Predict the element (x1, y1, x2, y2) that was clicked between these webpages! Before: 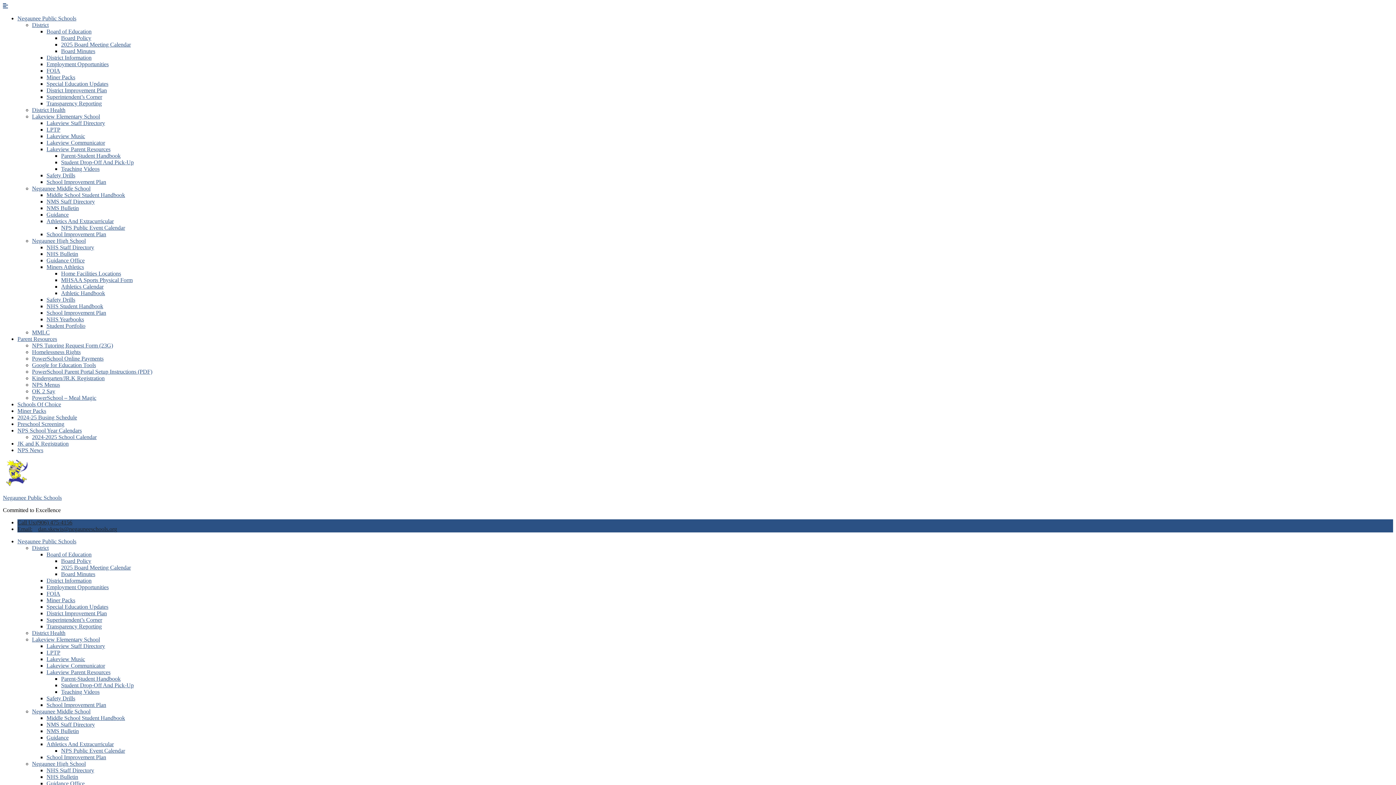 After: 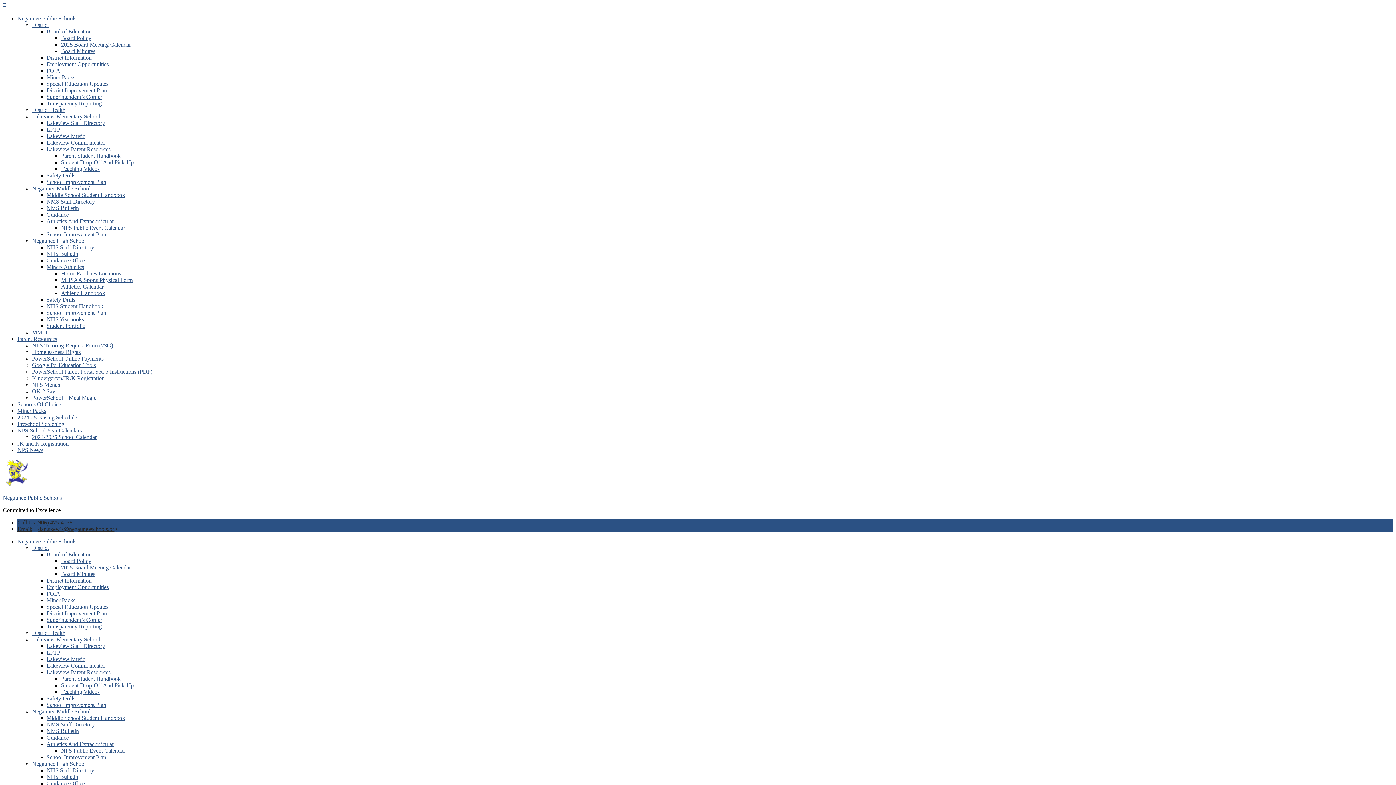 Action: label: NPS School Year Calendars bbox: (17, 427, 81, 433)